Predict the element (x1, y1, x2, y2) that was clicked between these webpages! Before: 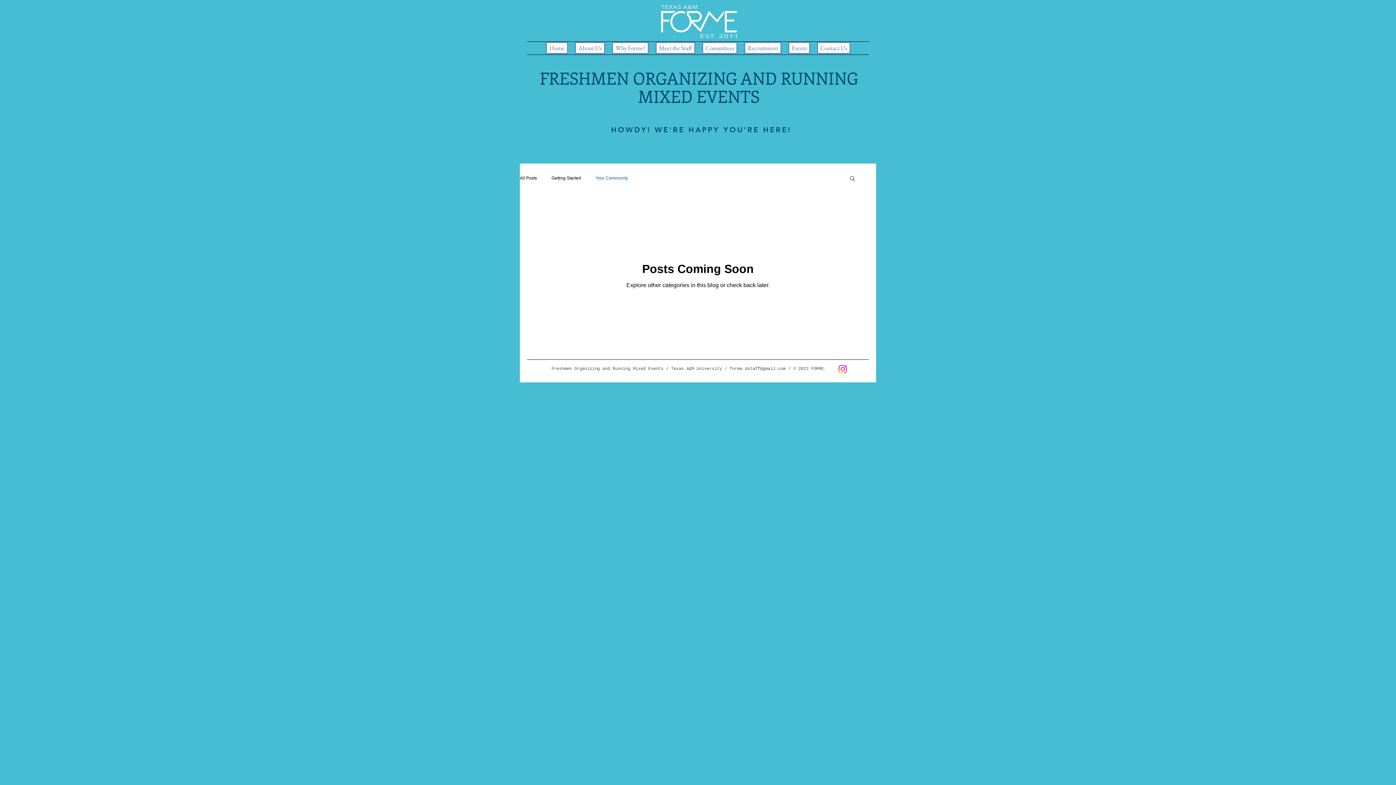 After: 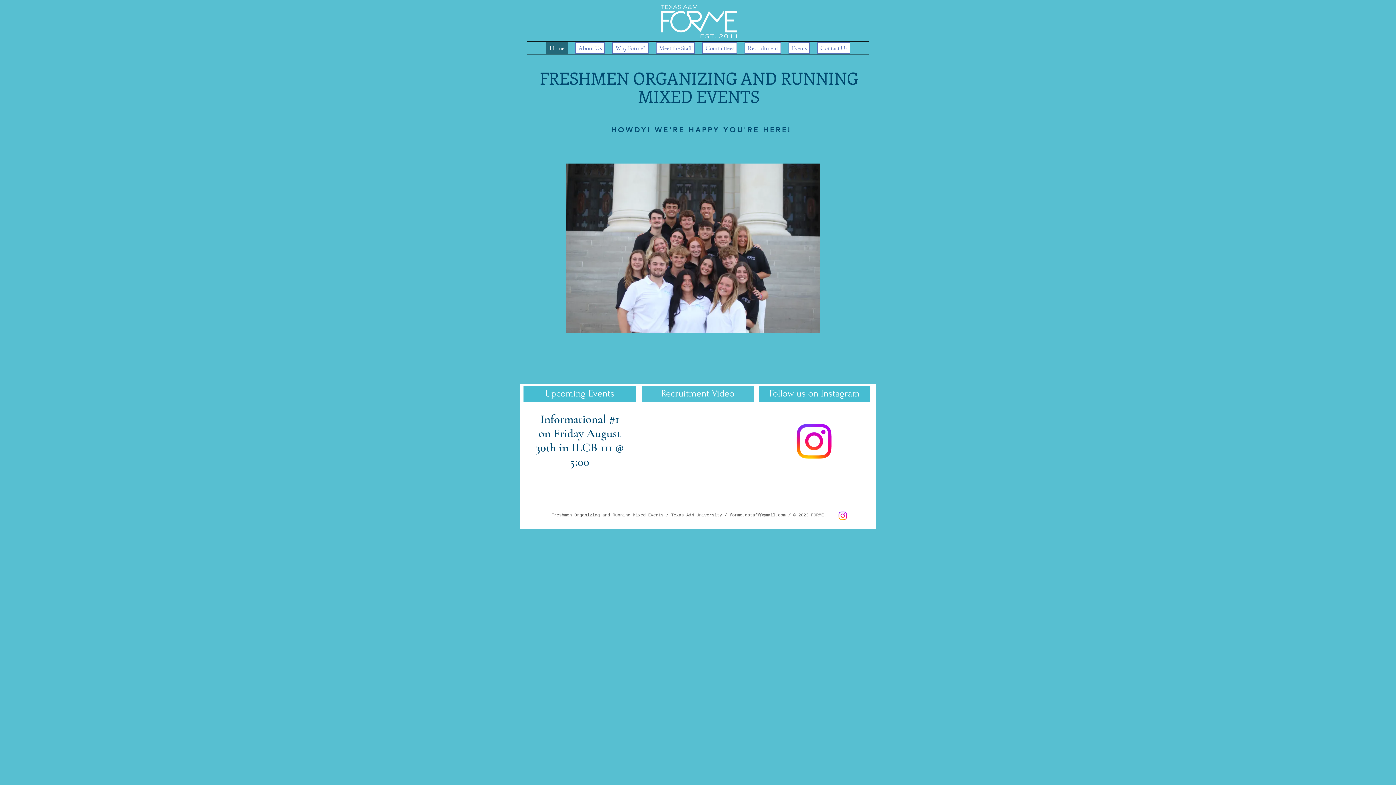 Action: bbox: (546, 42, 568, 53) label: Home